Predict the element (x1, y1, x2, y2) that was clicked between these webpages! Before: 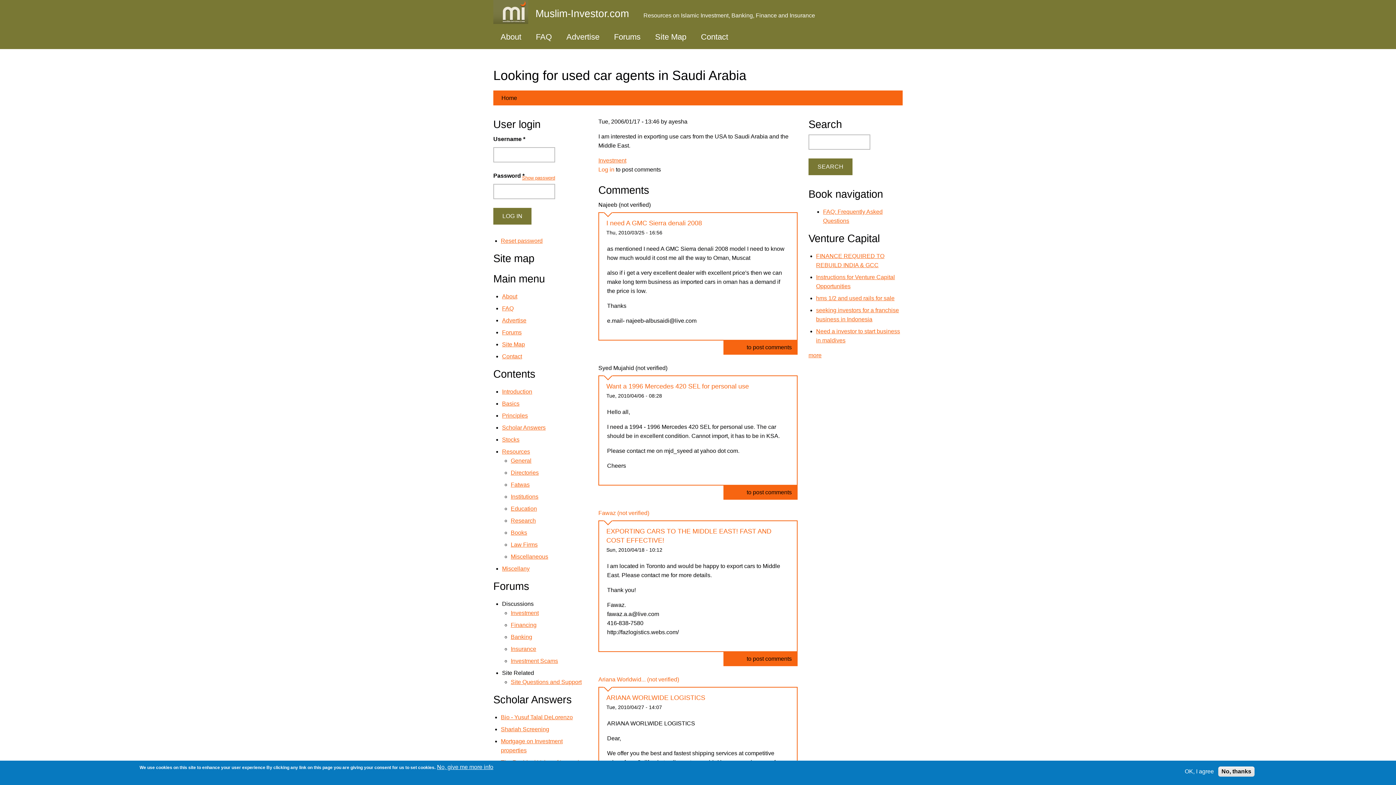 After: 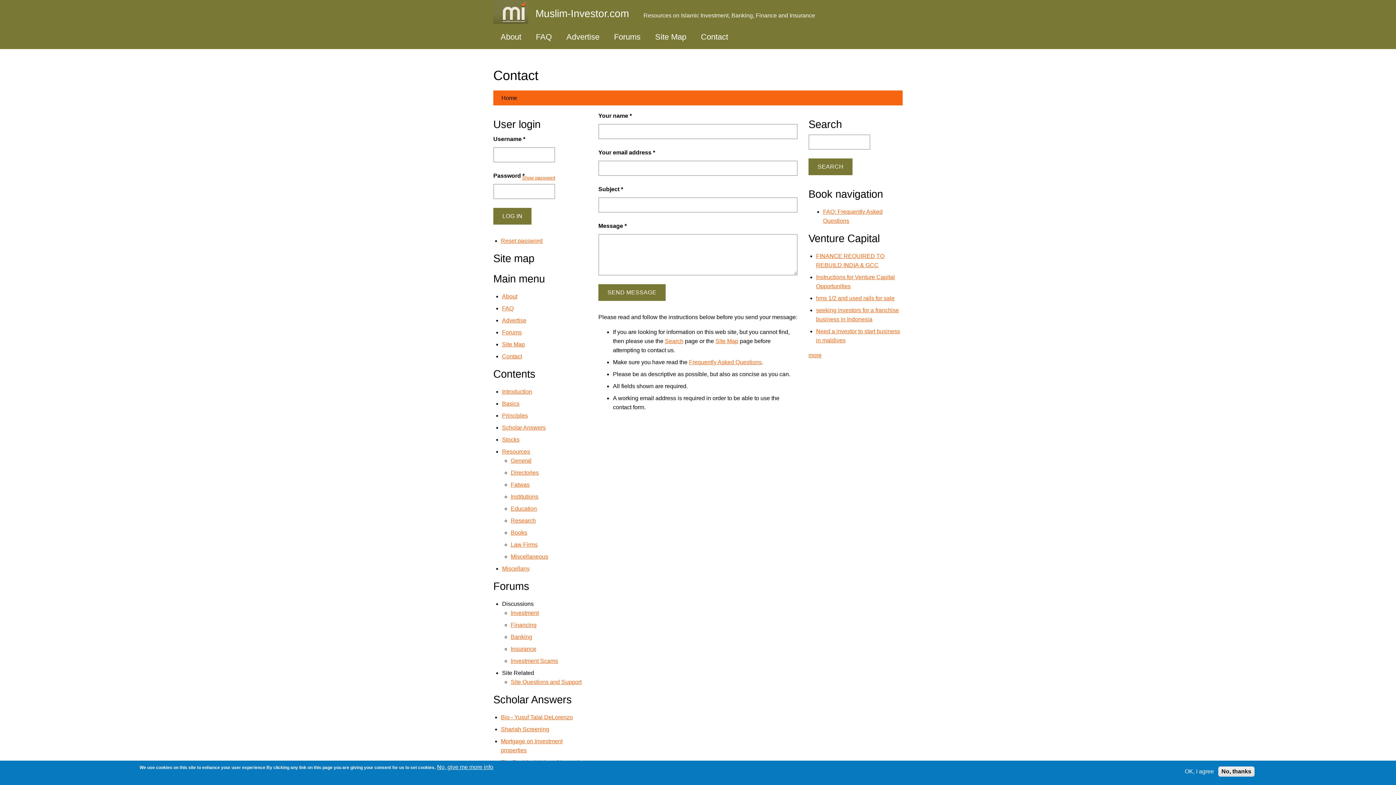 Action: label: Contact bbox: (693, 24, 735, 49)